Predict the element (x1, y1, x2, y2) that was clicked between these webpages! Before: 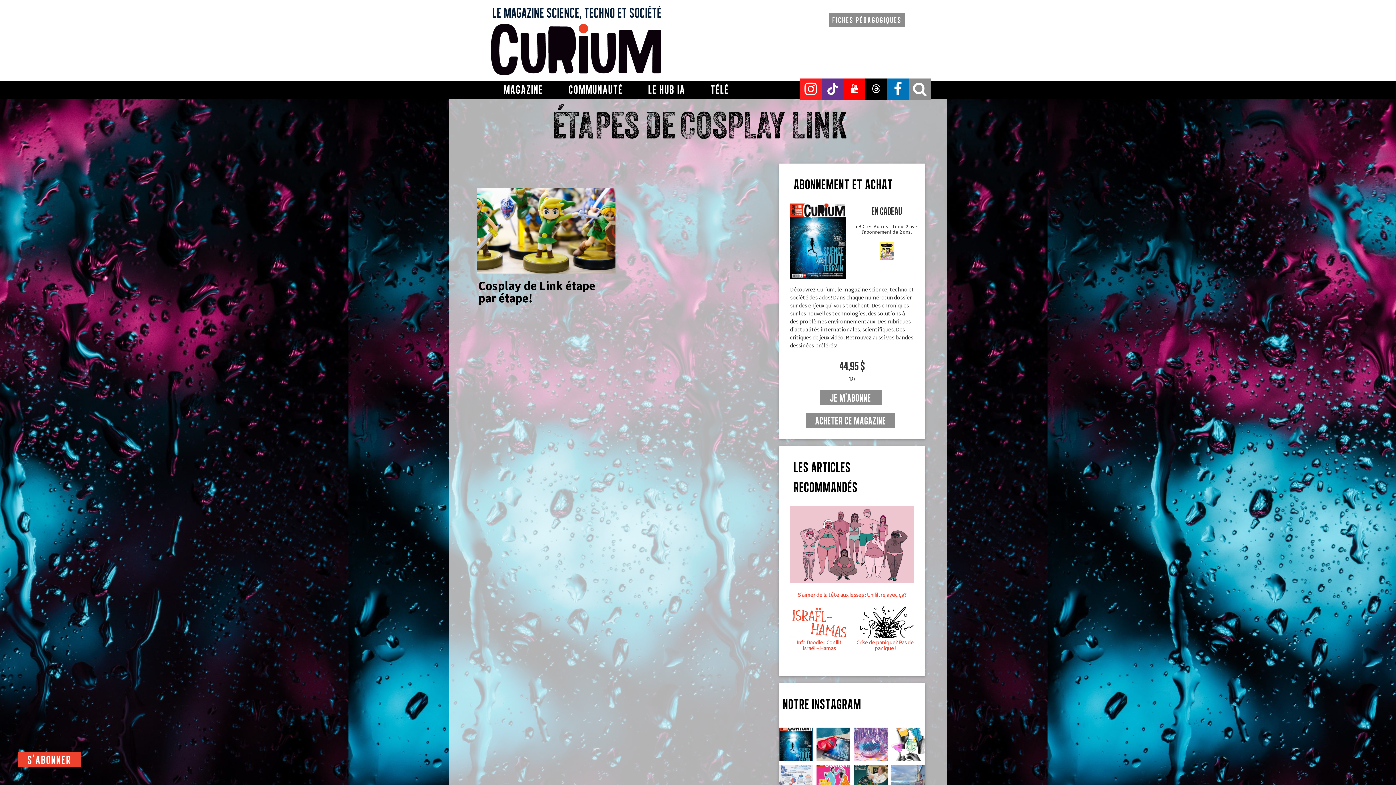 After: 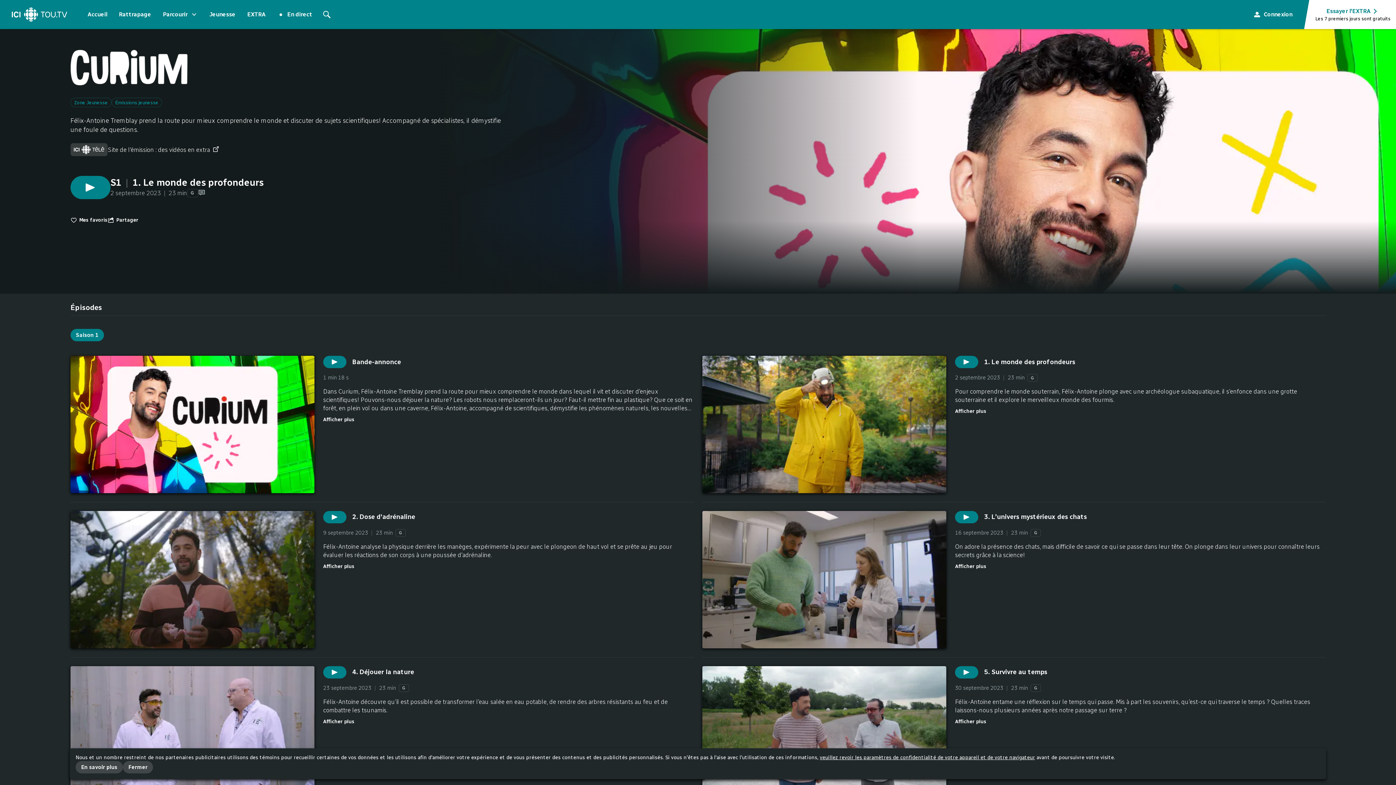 Action: label: TÉLÉ bbox: (703, 80, 736, 98)